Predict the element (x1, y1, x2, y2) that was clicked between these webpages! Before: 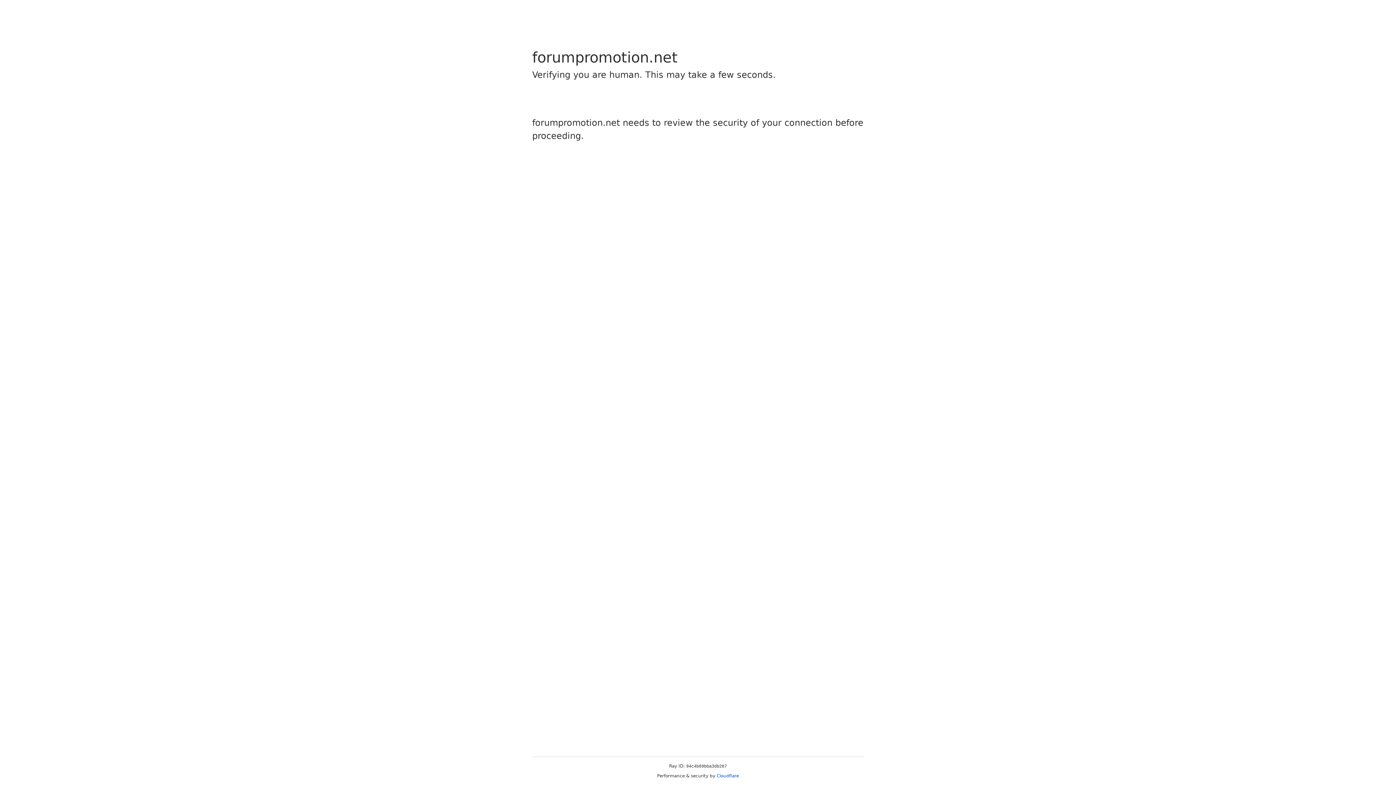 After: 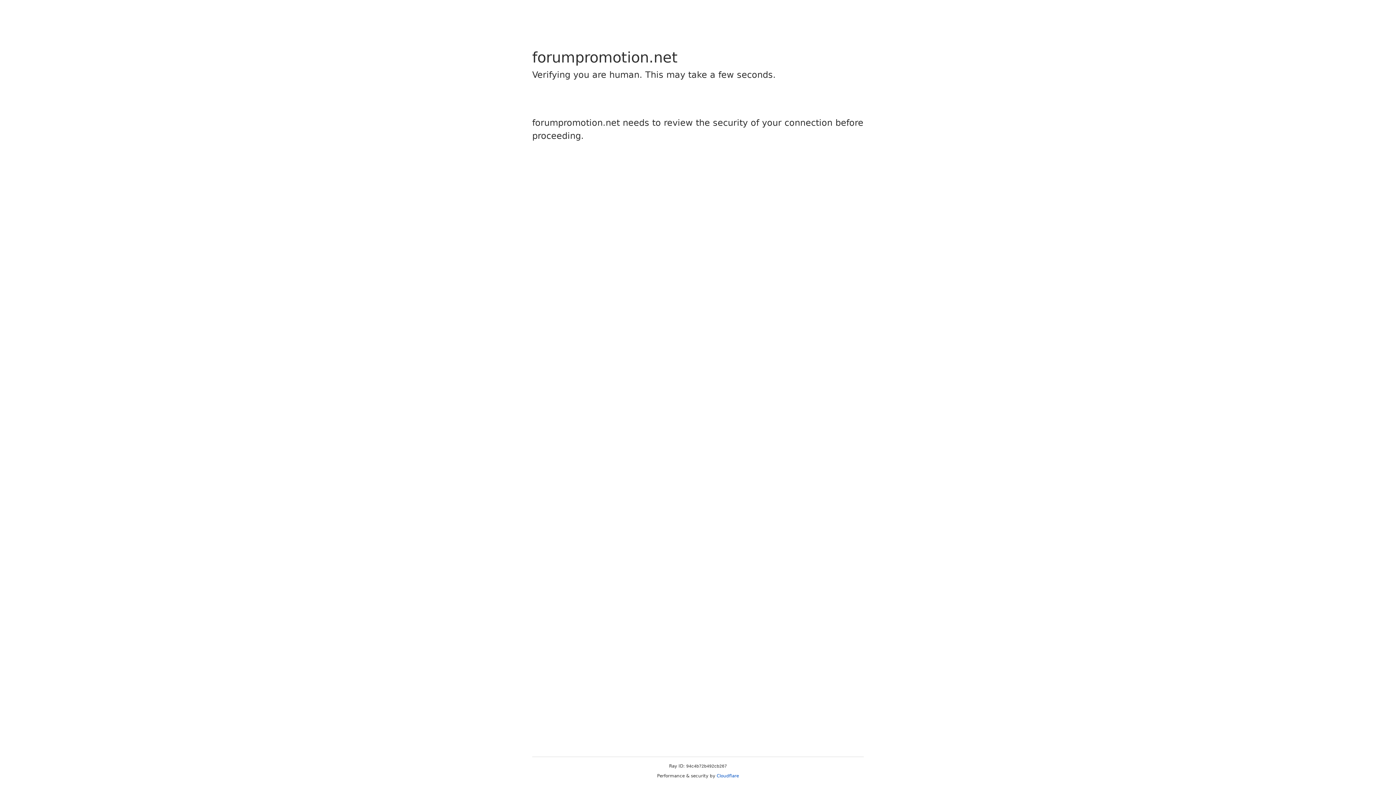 Action: label: Cloudflare bbox: (716, 773, 739, 778)